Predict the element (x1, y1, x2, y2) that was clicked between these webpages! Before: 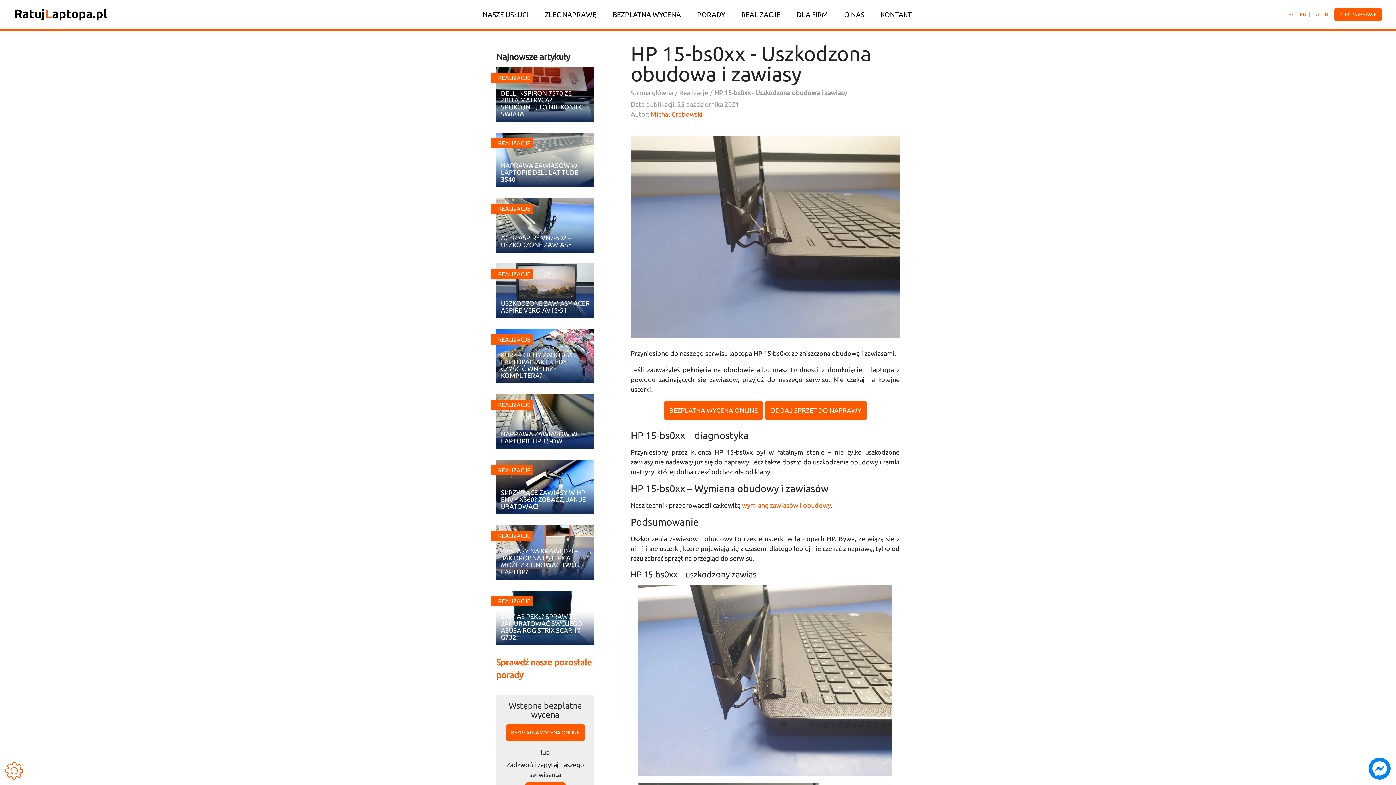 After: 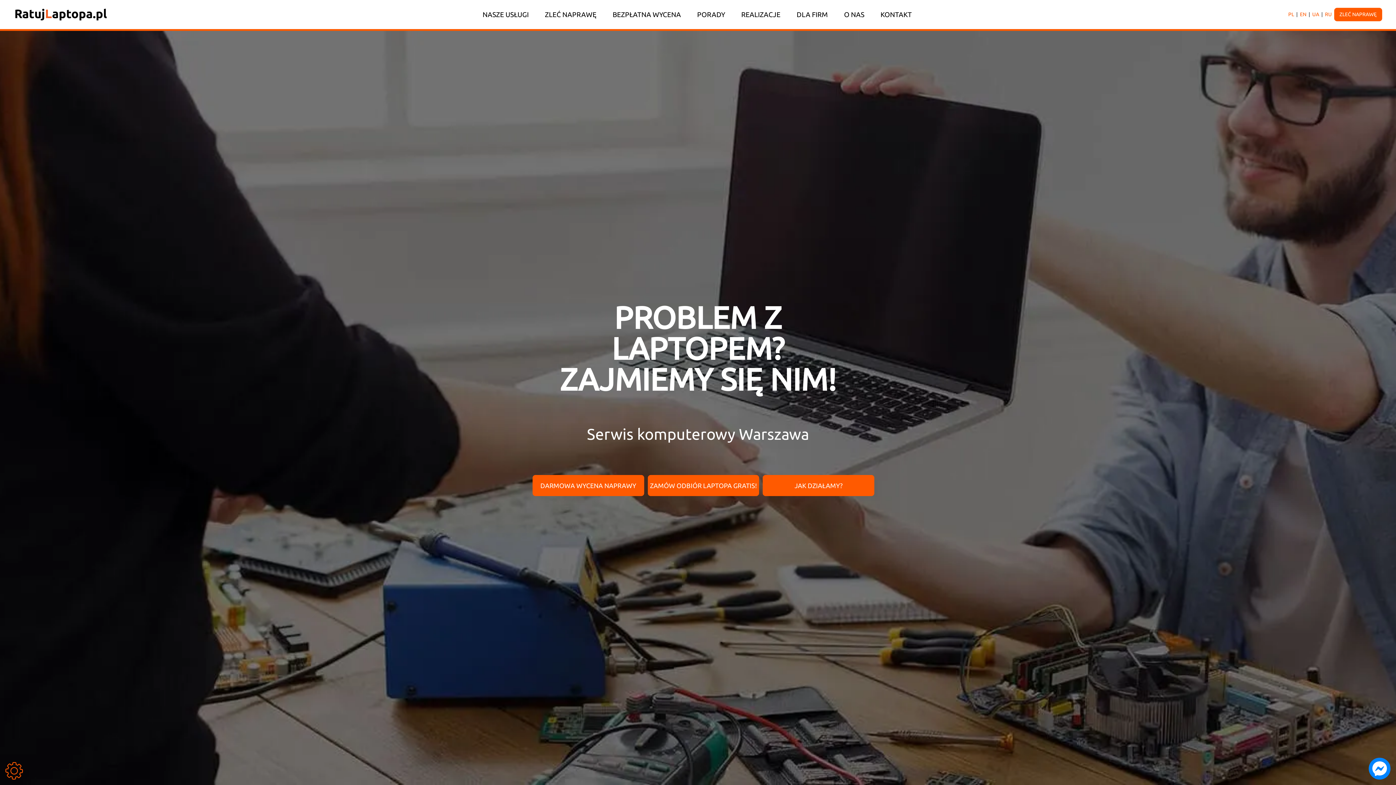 Action: bbox: (13, 7, 108, 21)